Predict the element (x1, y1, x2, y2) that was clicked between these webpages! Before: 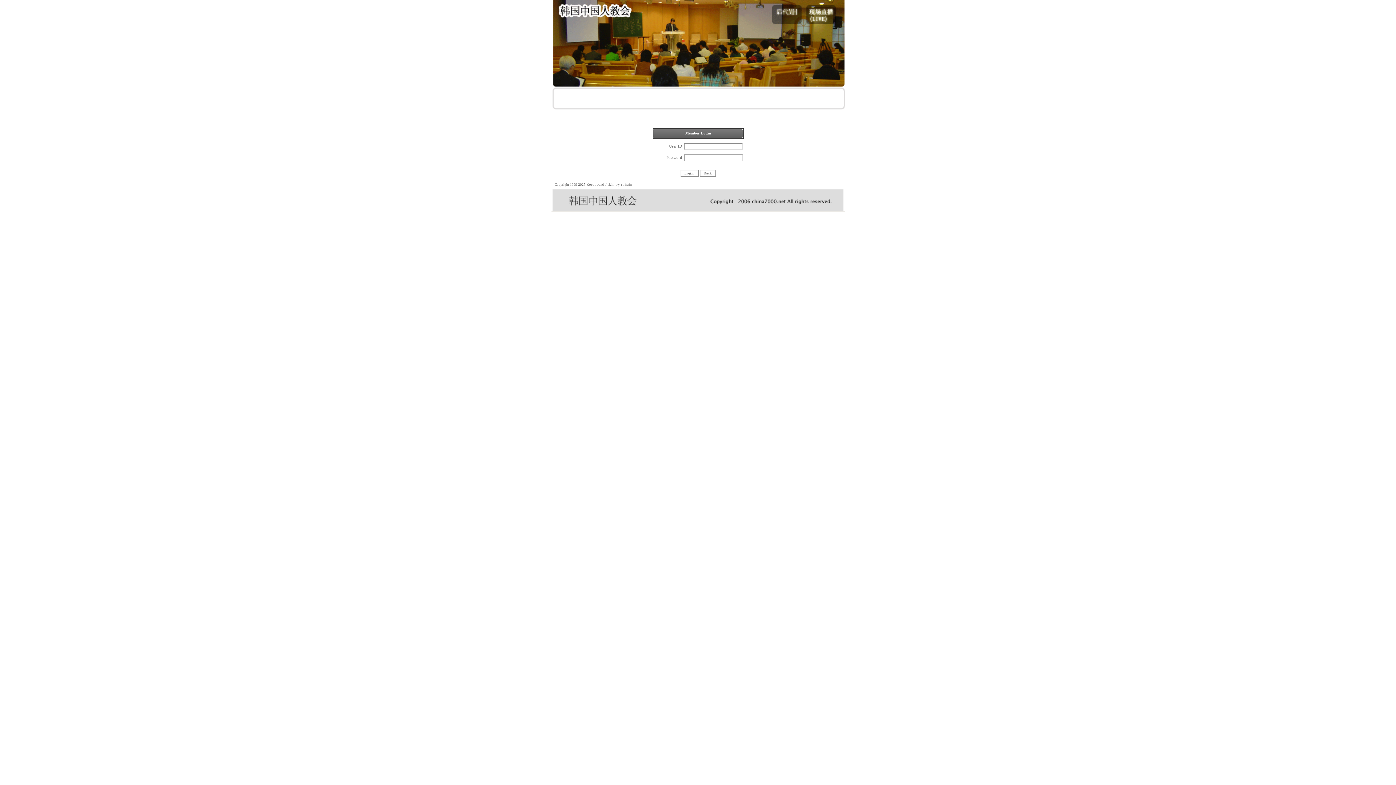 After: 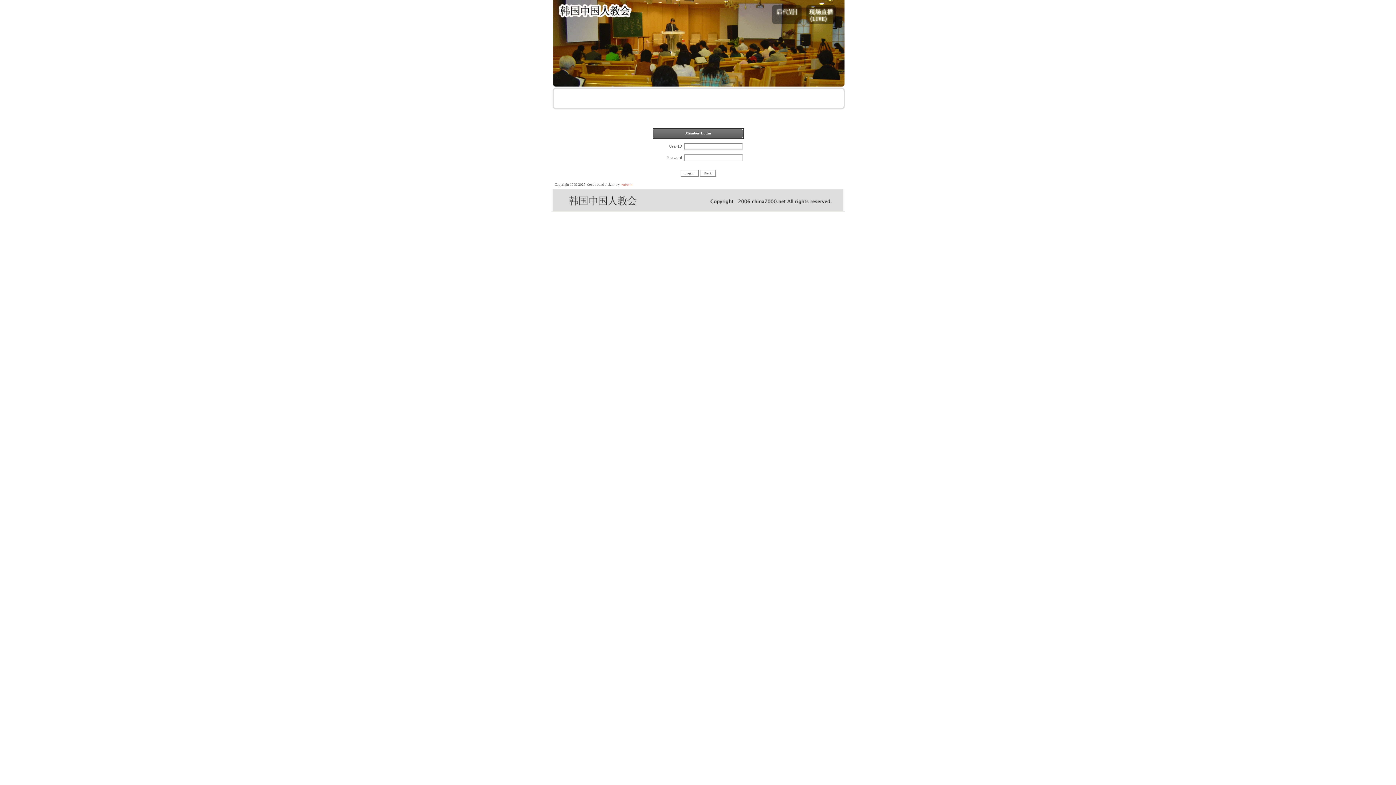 Action: bbox: (621, 182, 632, 186) label: ruiszin